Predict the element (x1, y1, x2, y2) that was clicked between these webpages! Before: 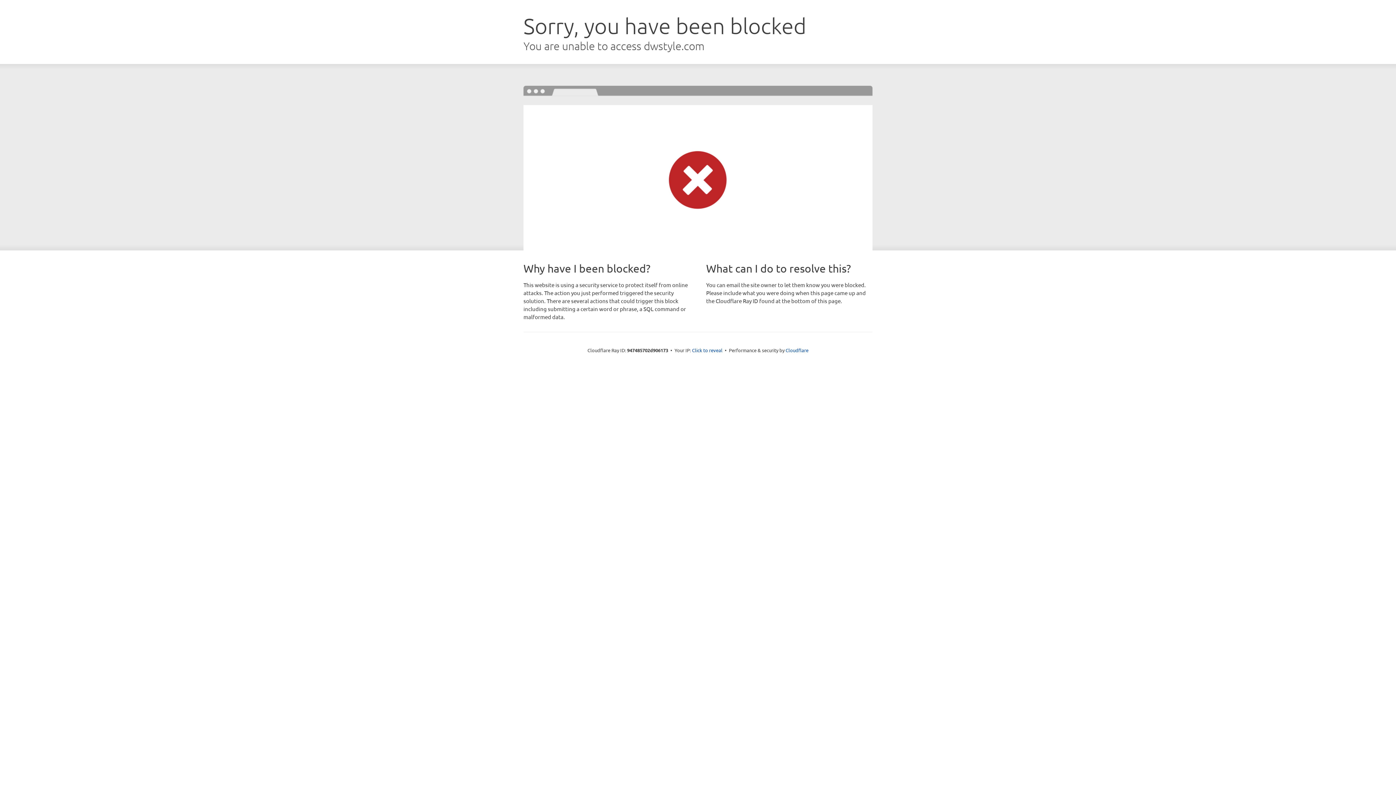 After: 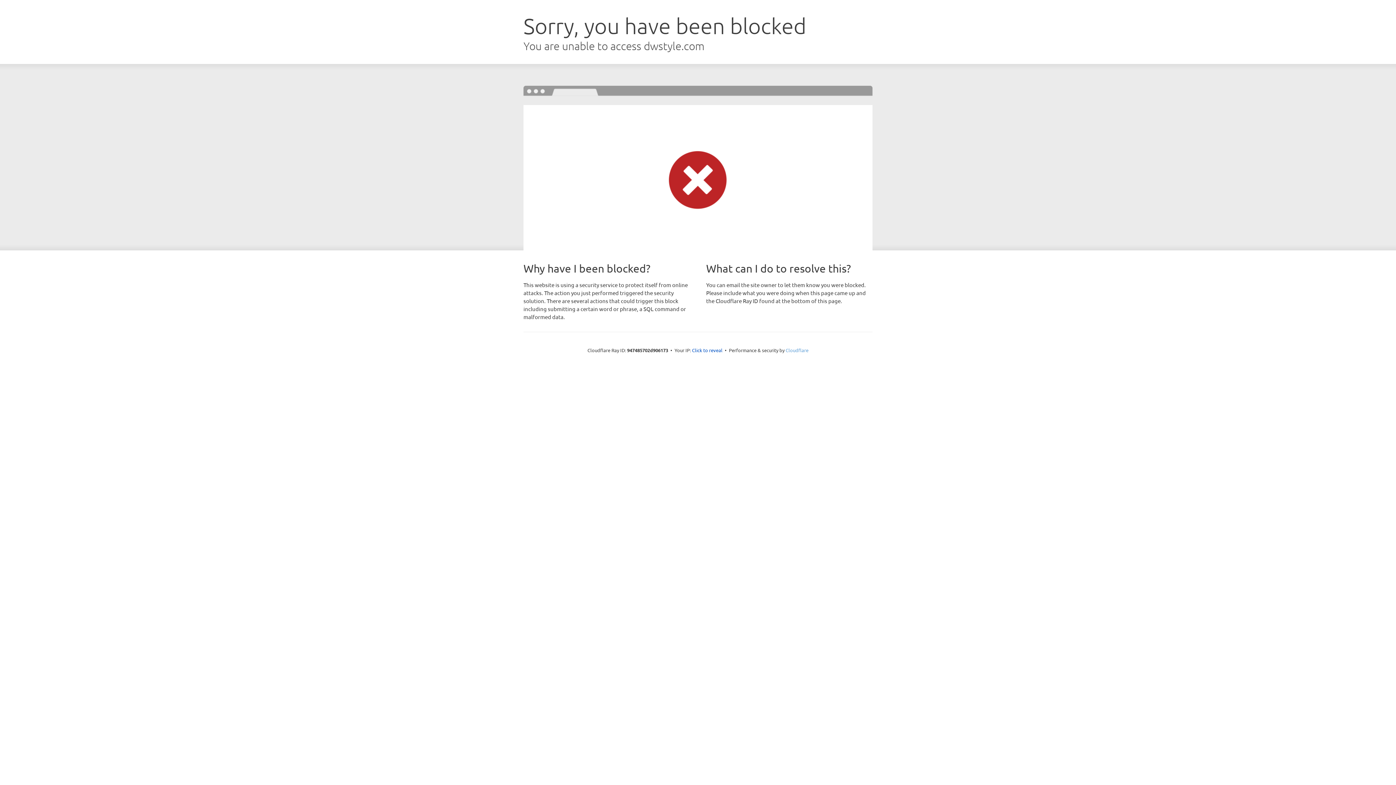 Action: bbox: (785, 347, 808, 353) label: Cloudflare